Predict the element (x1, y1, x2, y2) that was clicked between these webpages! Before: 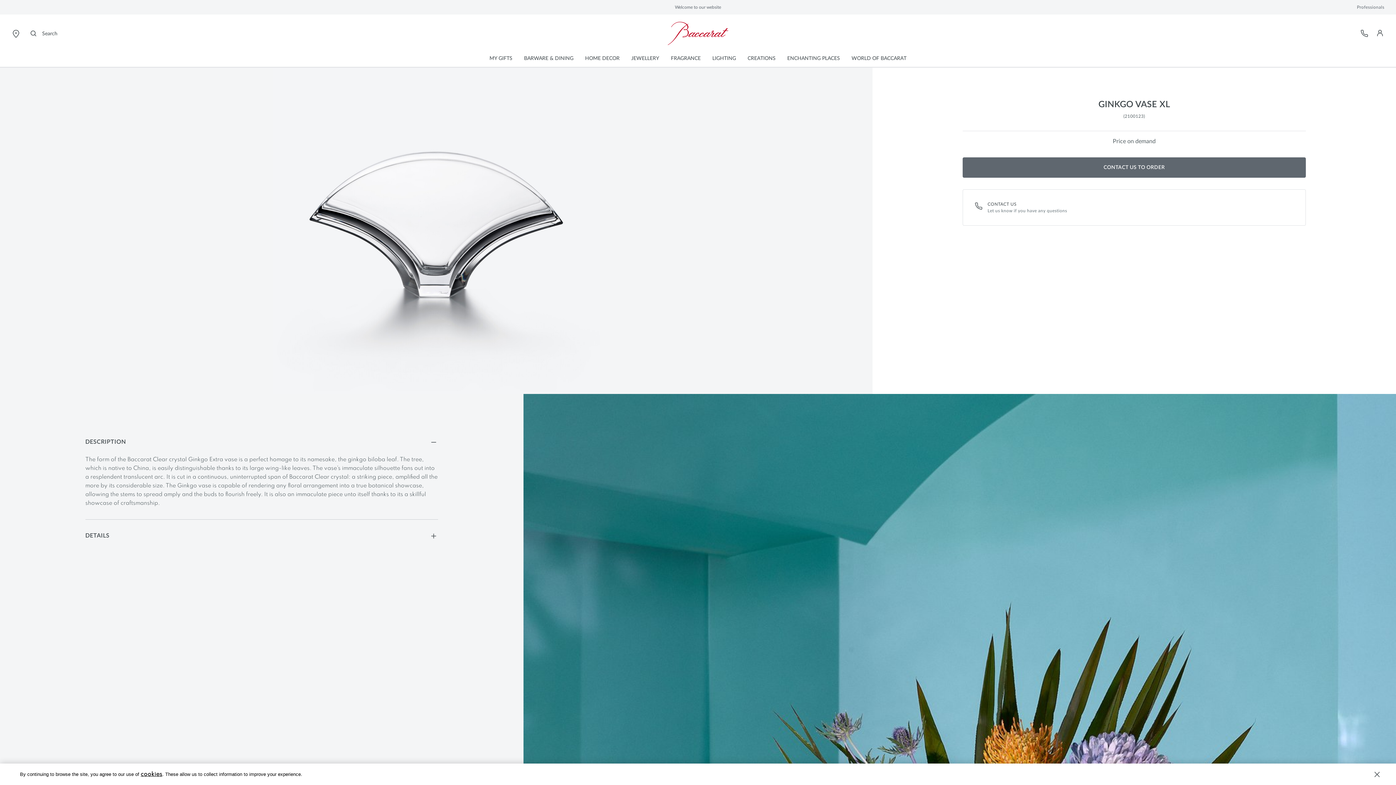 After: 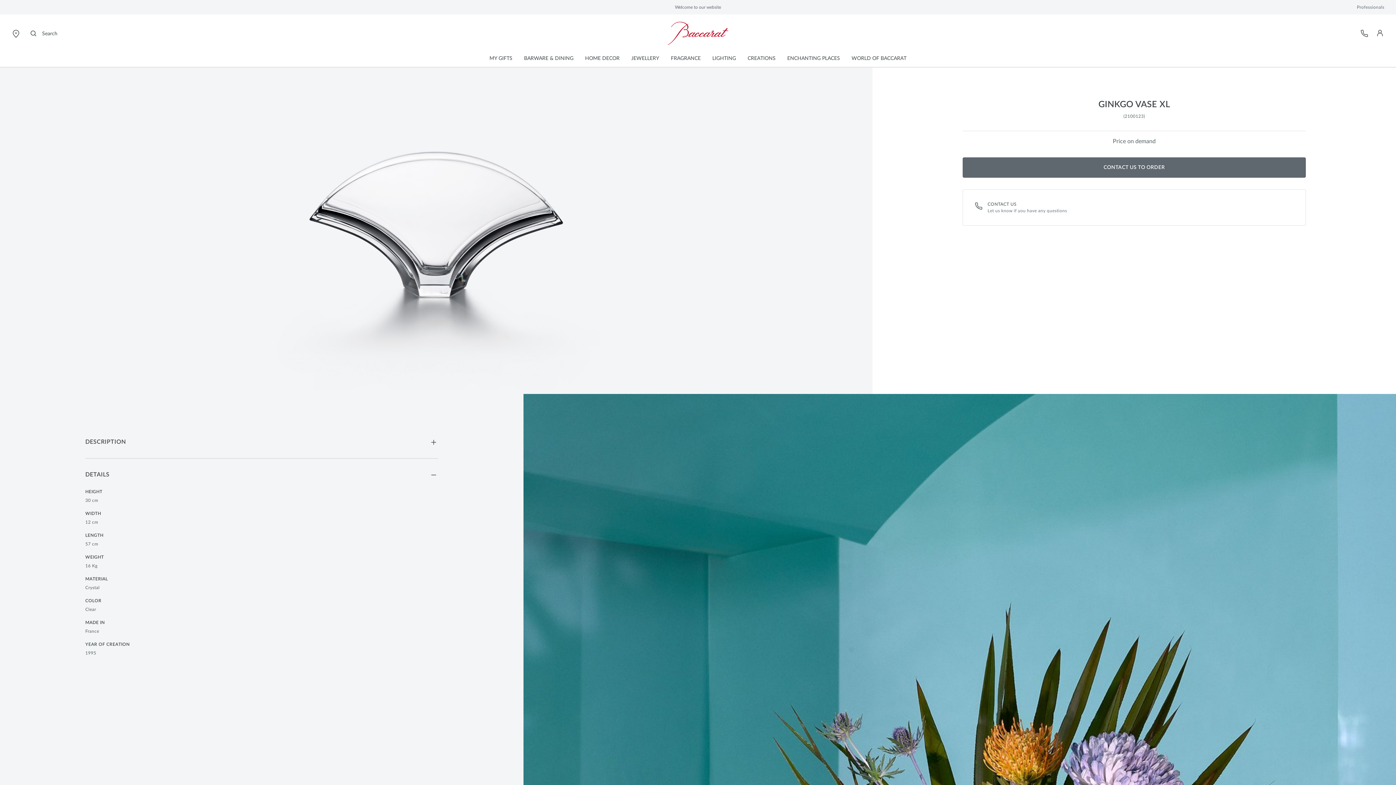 Action: label: Details bbox: (85, 531, 438, 540)